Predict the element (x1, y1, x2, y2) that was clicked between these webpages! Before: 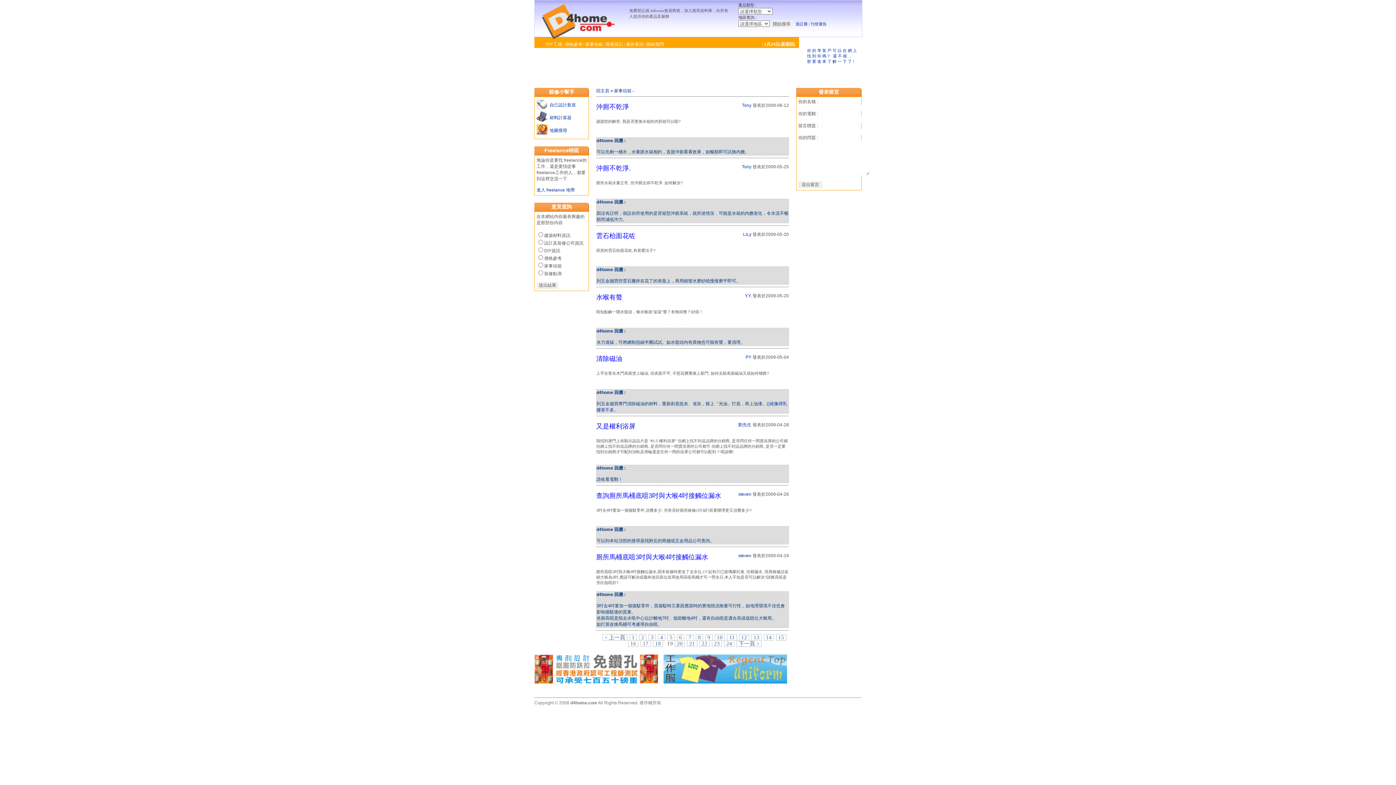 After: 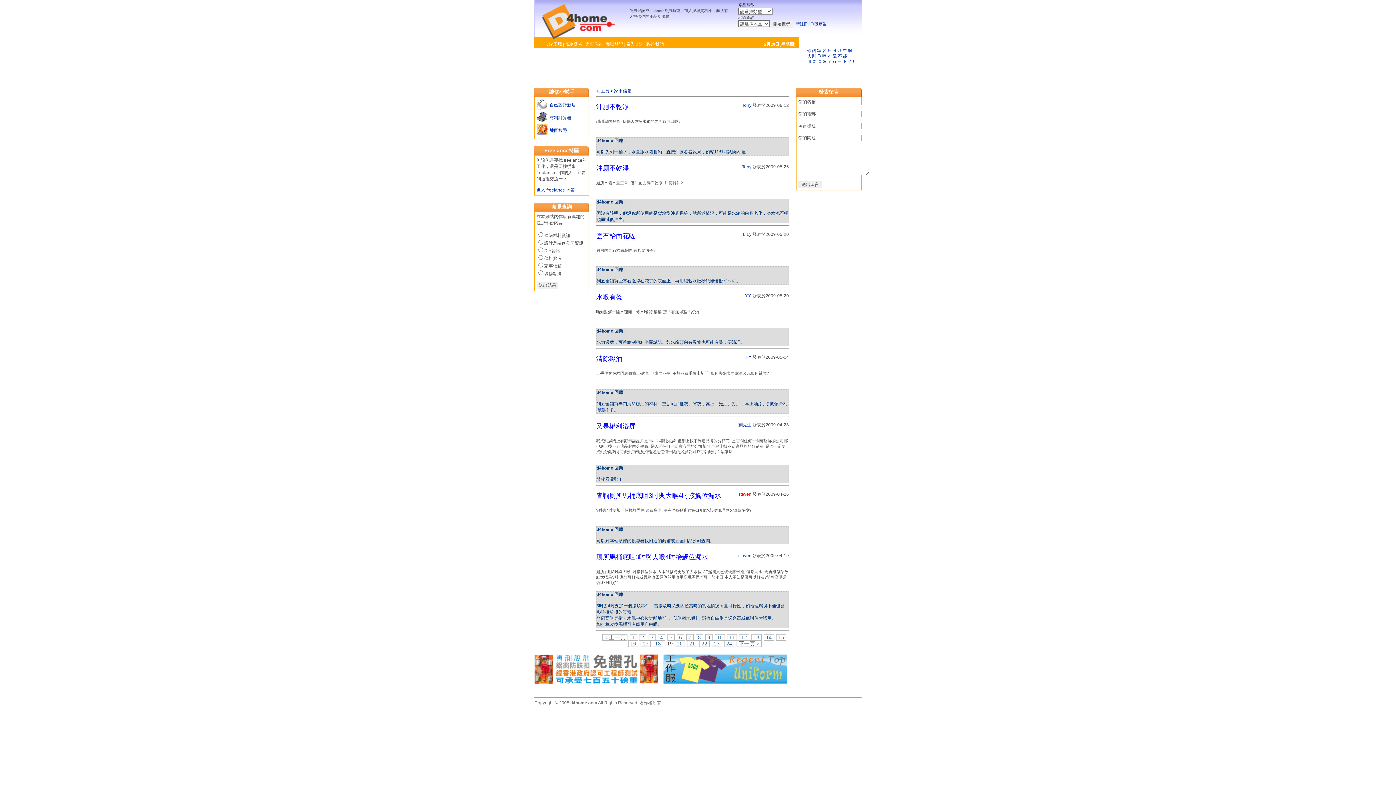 Action: label: steven bbox: (738, 492, 751, 497)